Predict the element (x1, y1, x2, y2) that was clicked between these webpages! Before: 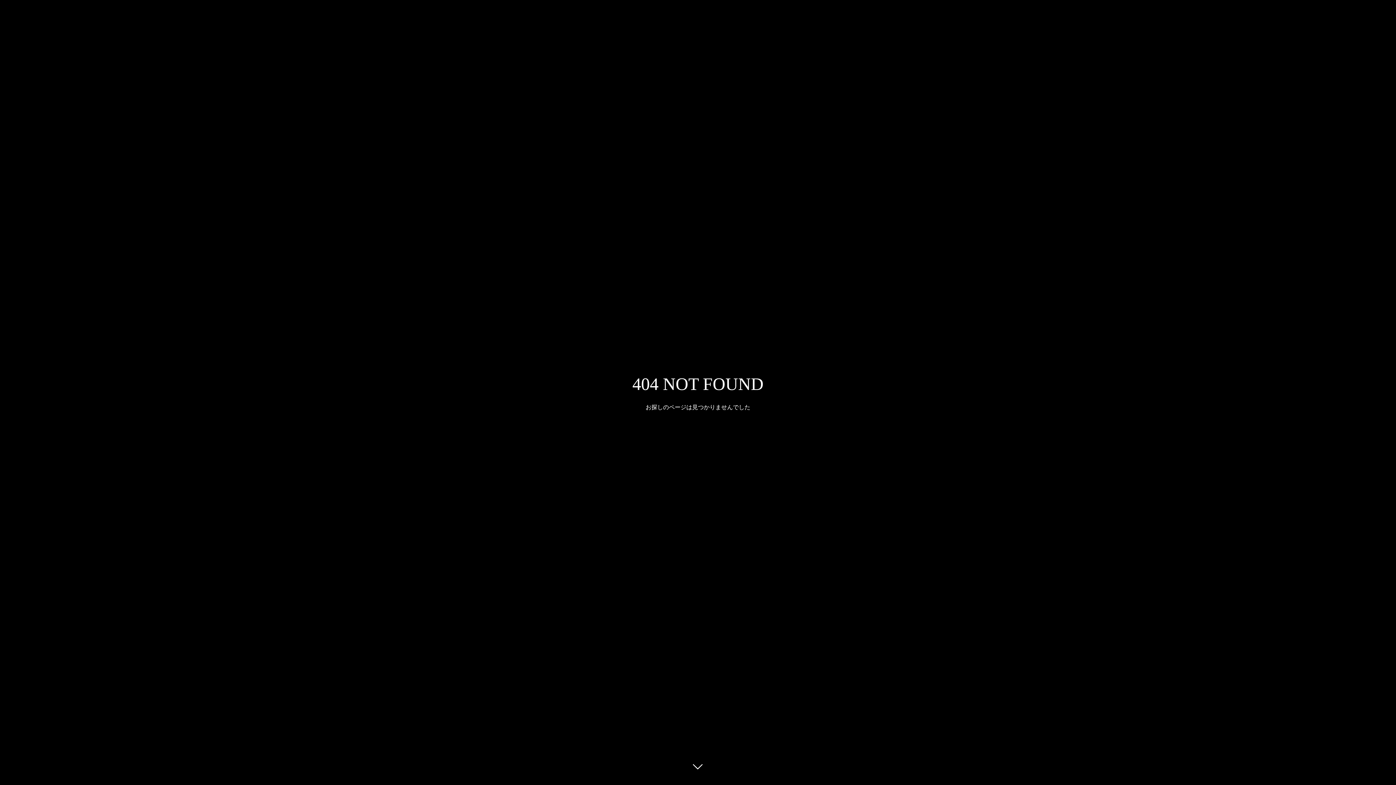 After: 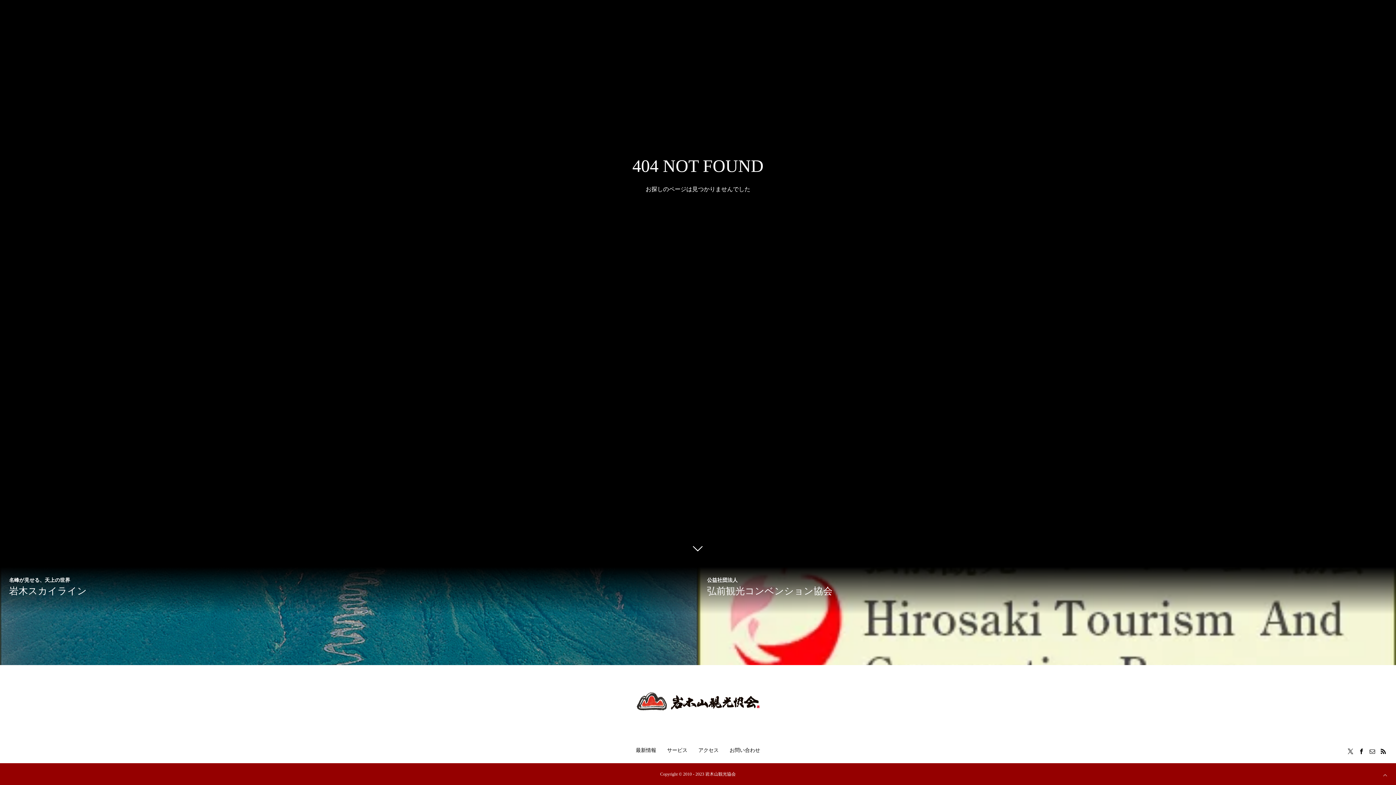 Action: bbox: (687, 760, 709, 781)